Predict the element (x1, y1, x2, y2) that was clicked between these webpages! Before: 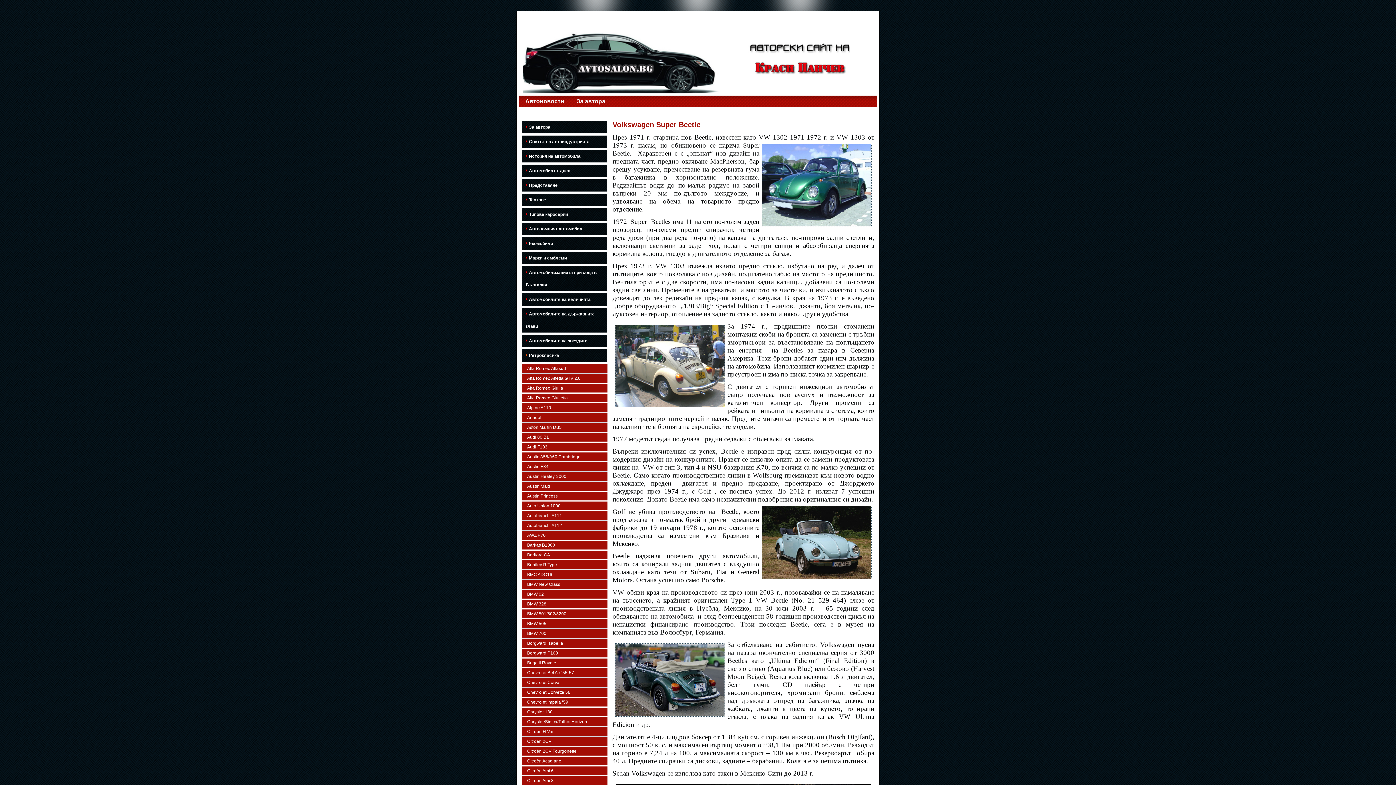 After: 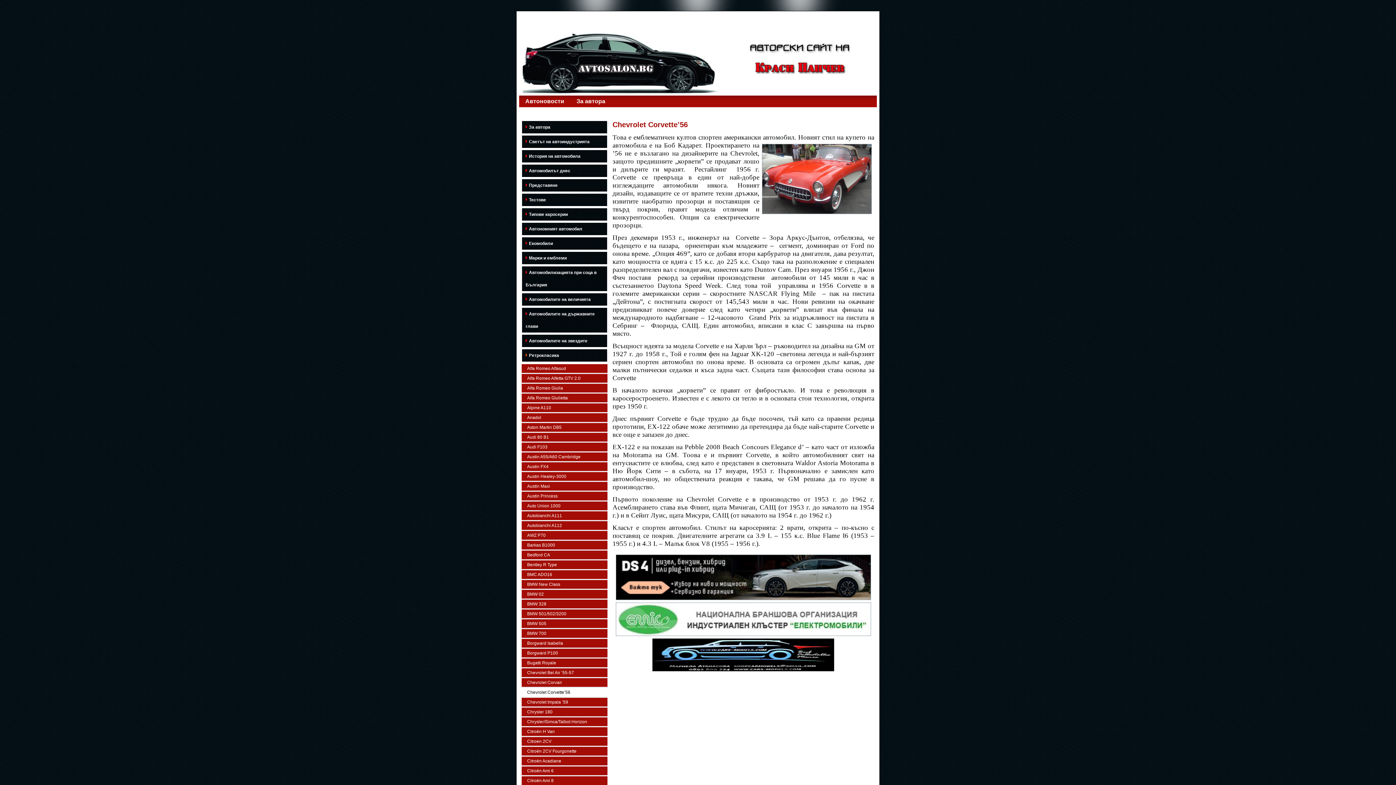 Action: label: Chevrolet Corvette’56 bbox: (521, 688, 607, 697)